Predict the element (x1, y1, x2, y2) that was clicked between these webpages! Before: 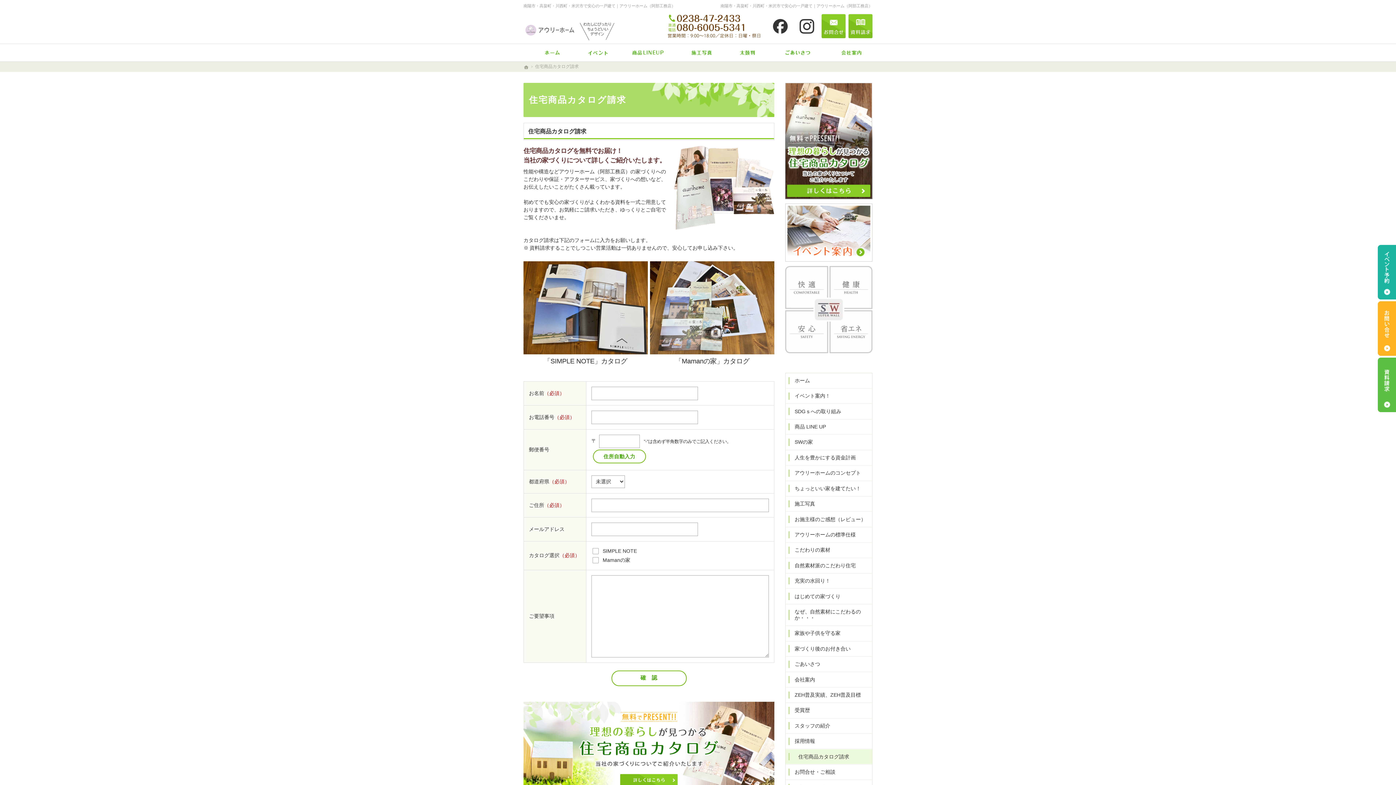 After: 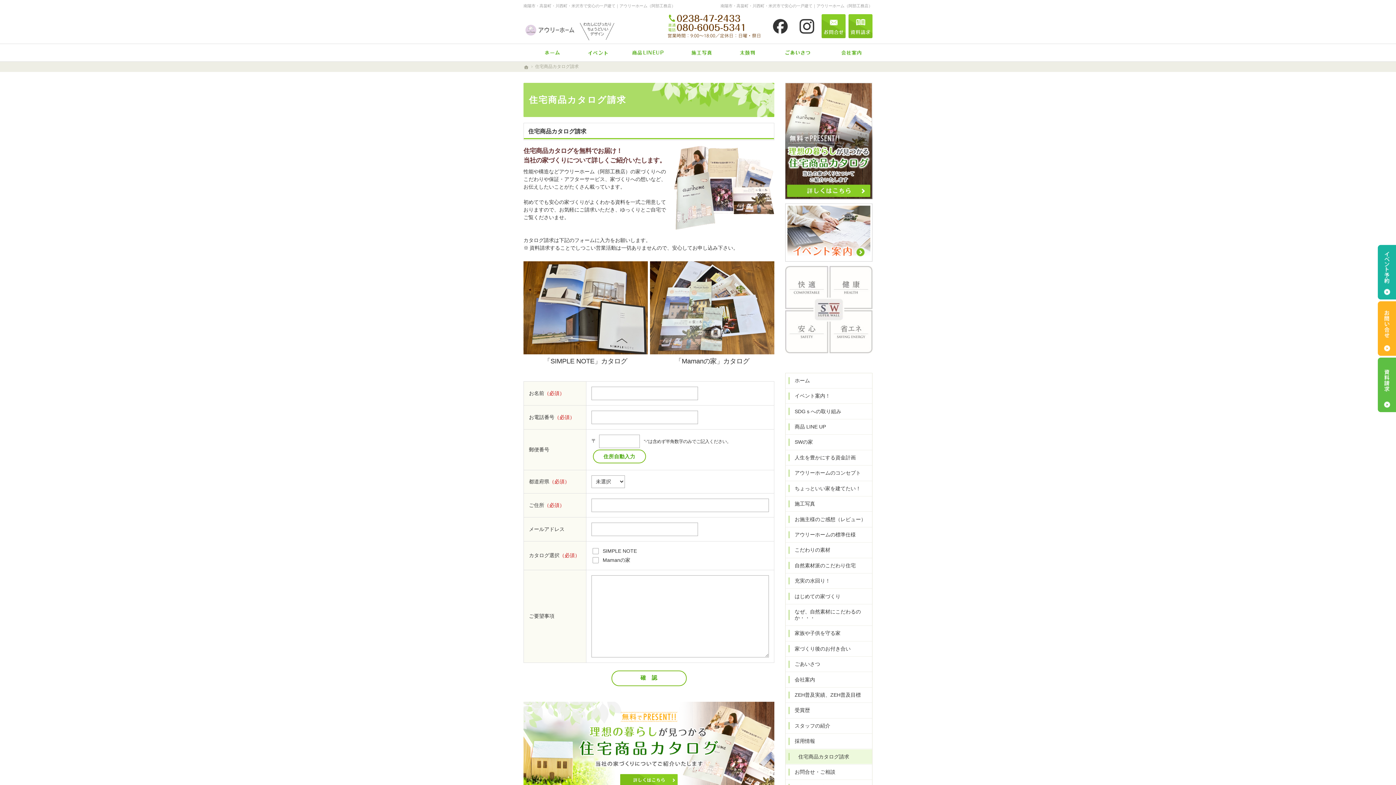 Action: label: 資料請求 bbox: (1378, 357, 1396, 412)